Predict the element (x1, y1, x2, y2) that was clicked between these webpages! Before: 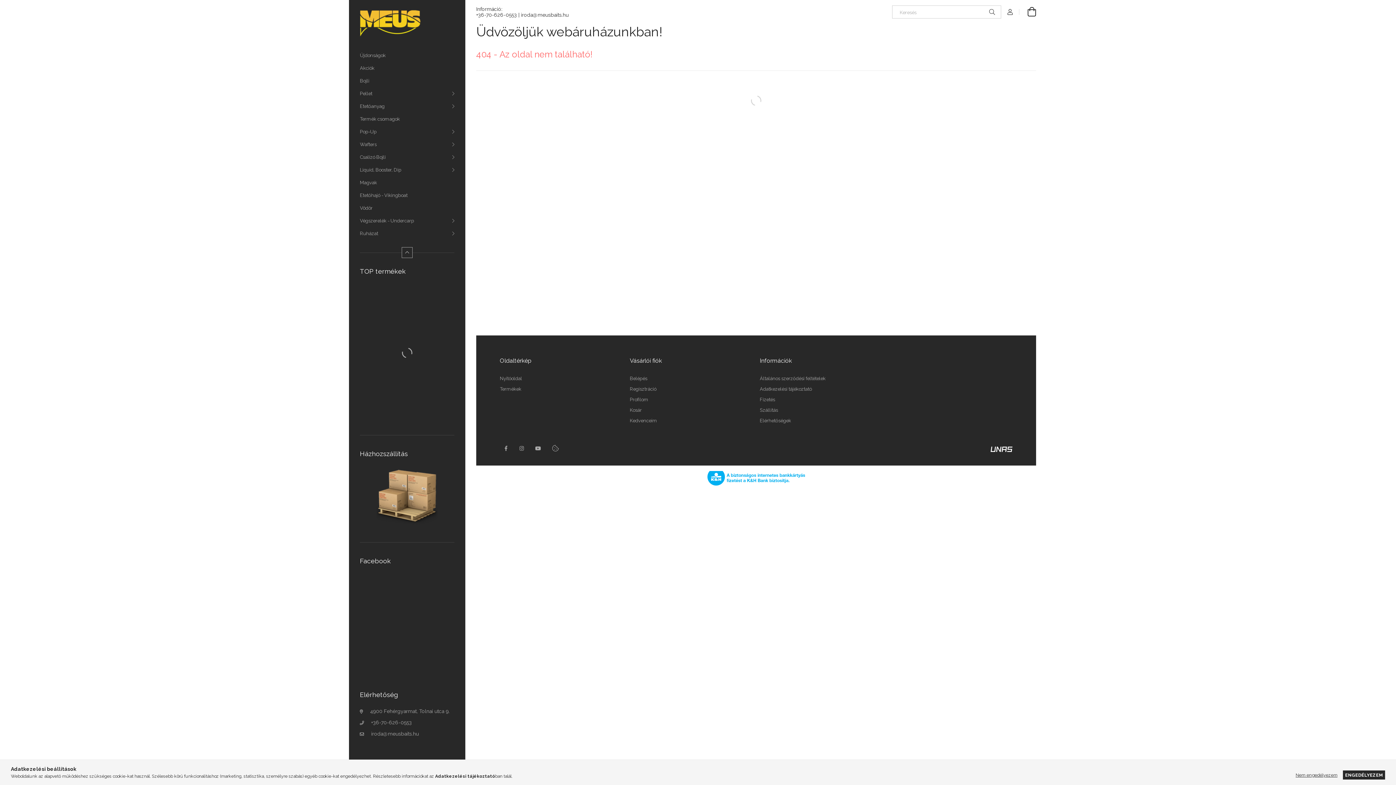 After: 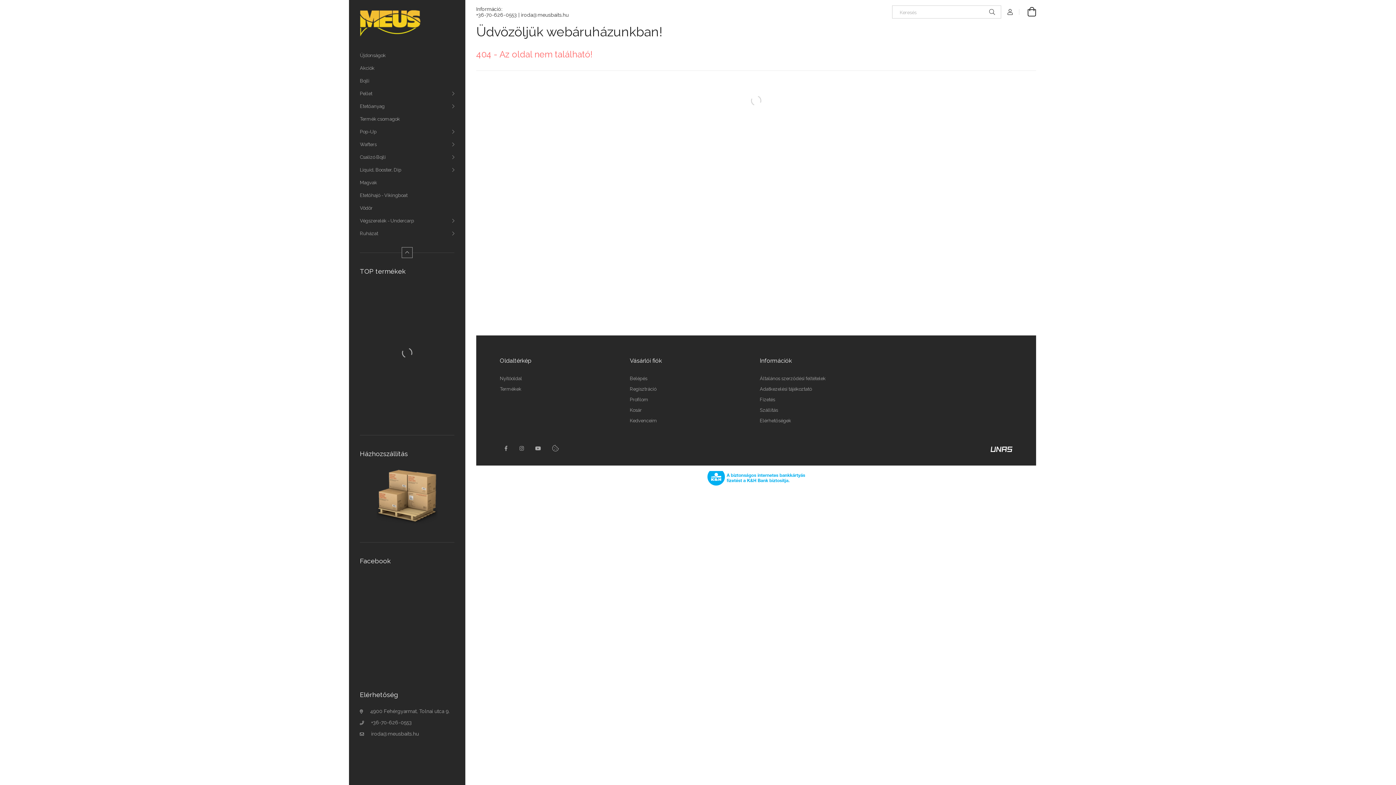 Action: bbox: (1343, 770, 1385, 780) label: ENGEDÉLYEZEM